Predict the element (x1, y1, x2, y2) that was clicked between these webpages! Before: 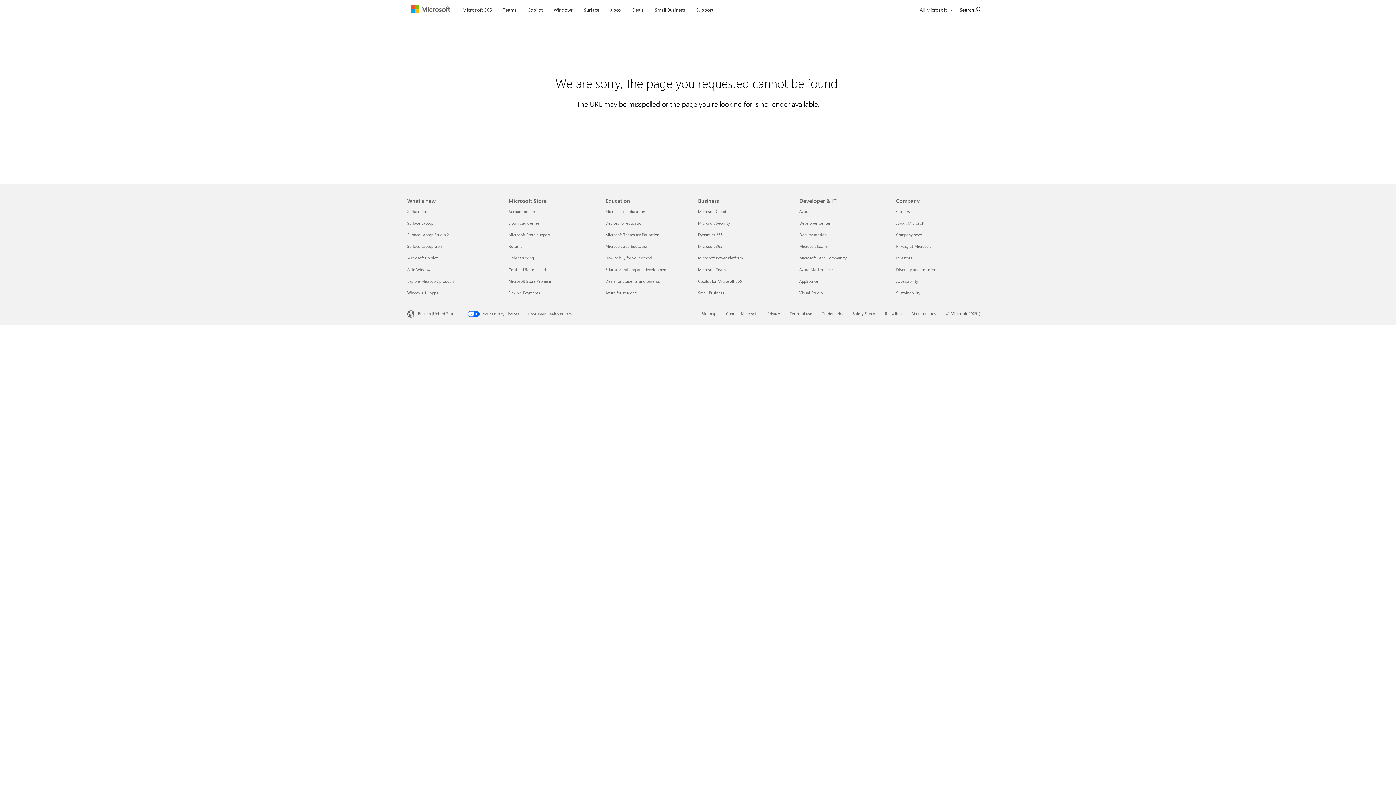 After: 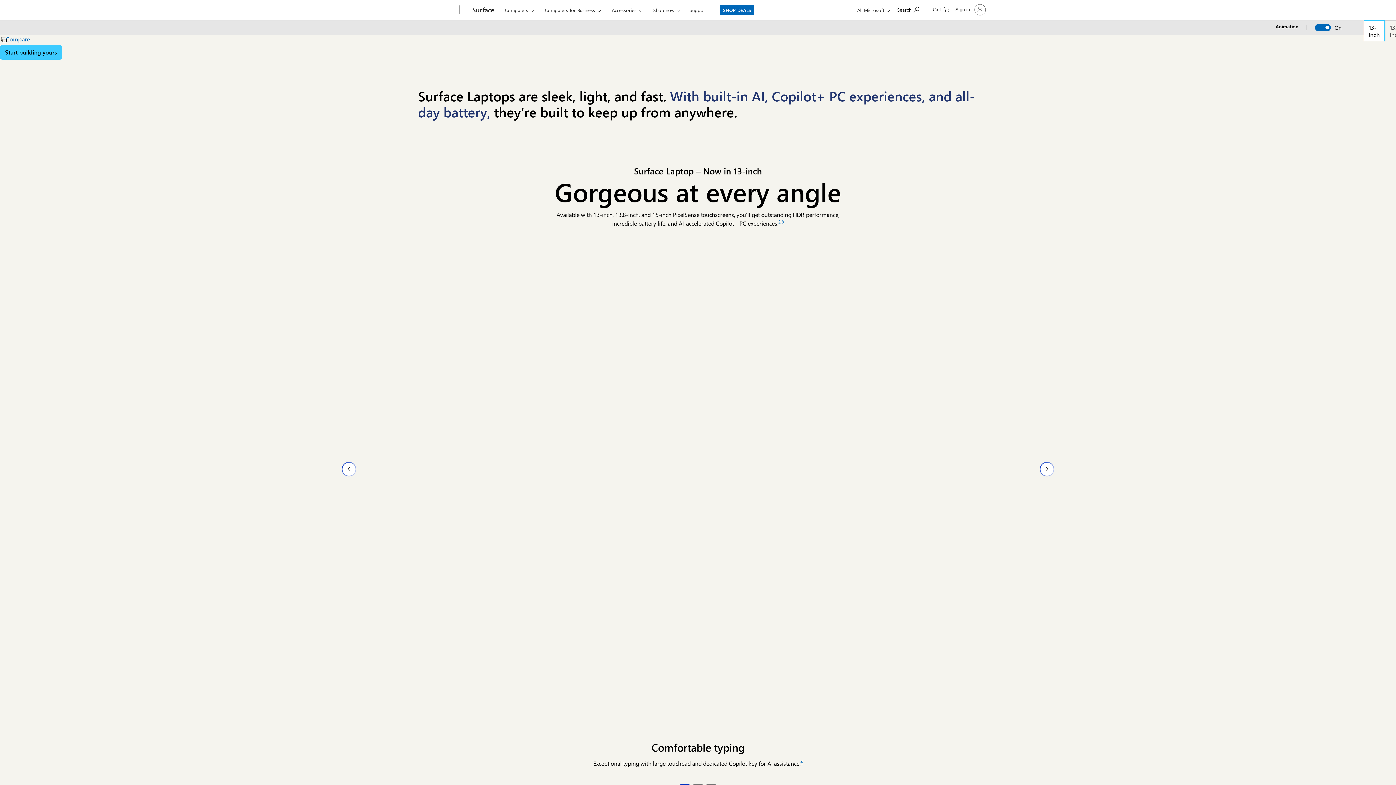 Action: label: Surface Laptop What's new bbox: (407, 220, 433, 225)